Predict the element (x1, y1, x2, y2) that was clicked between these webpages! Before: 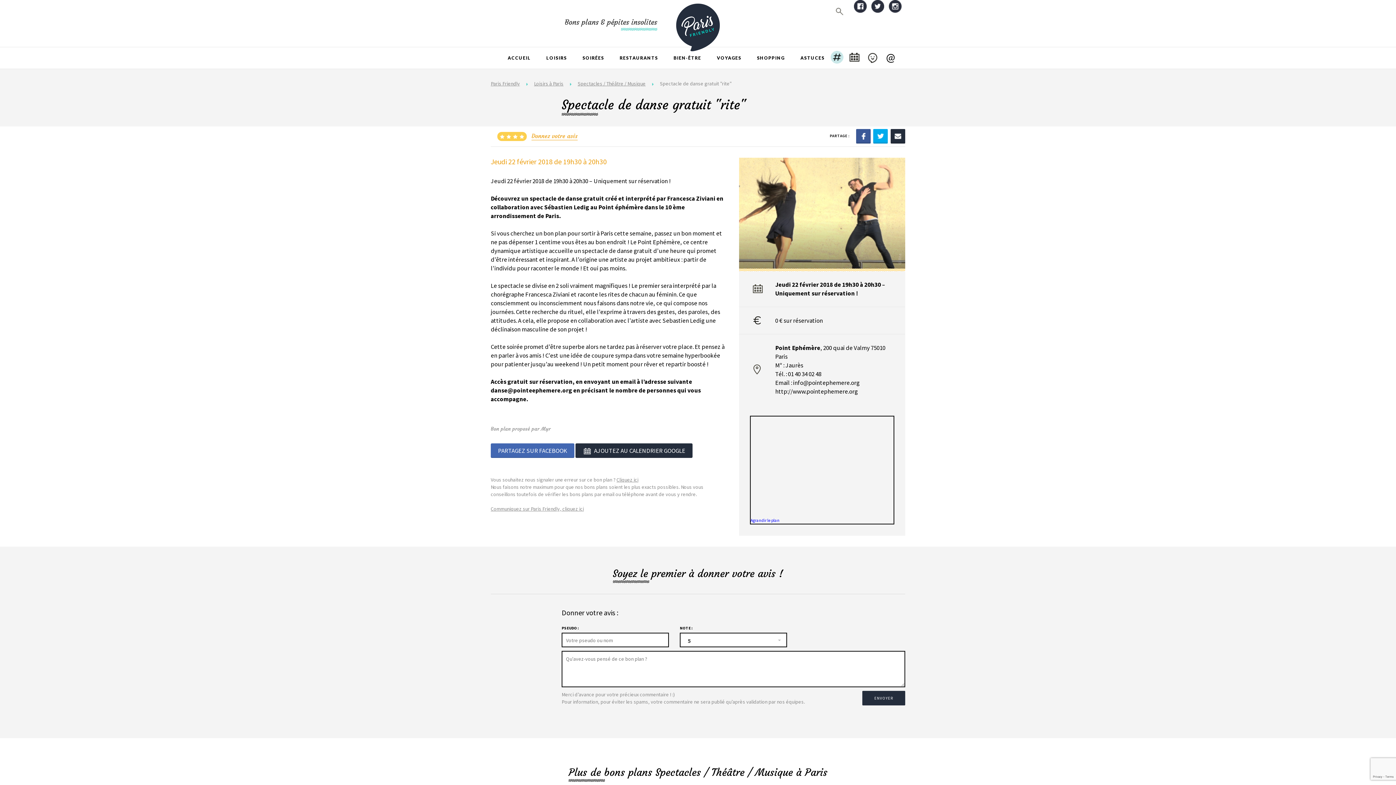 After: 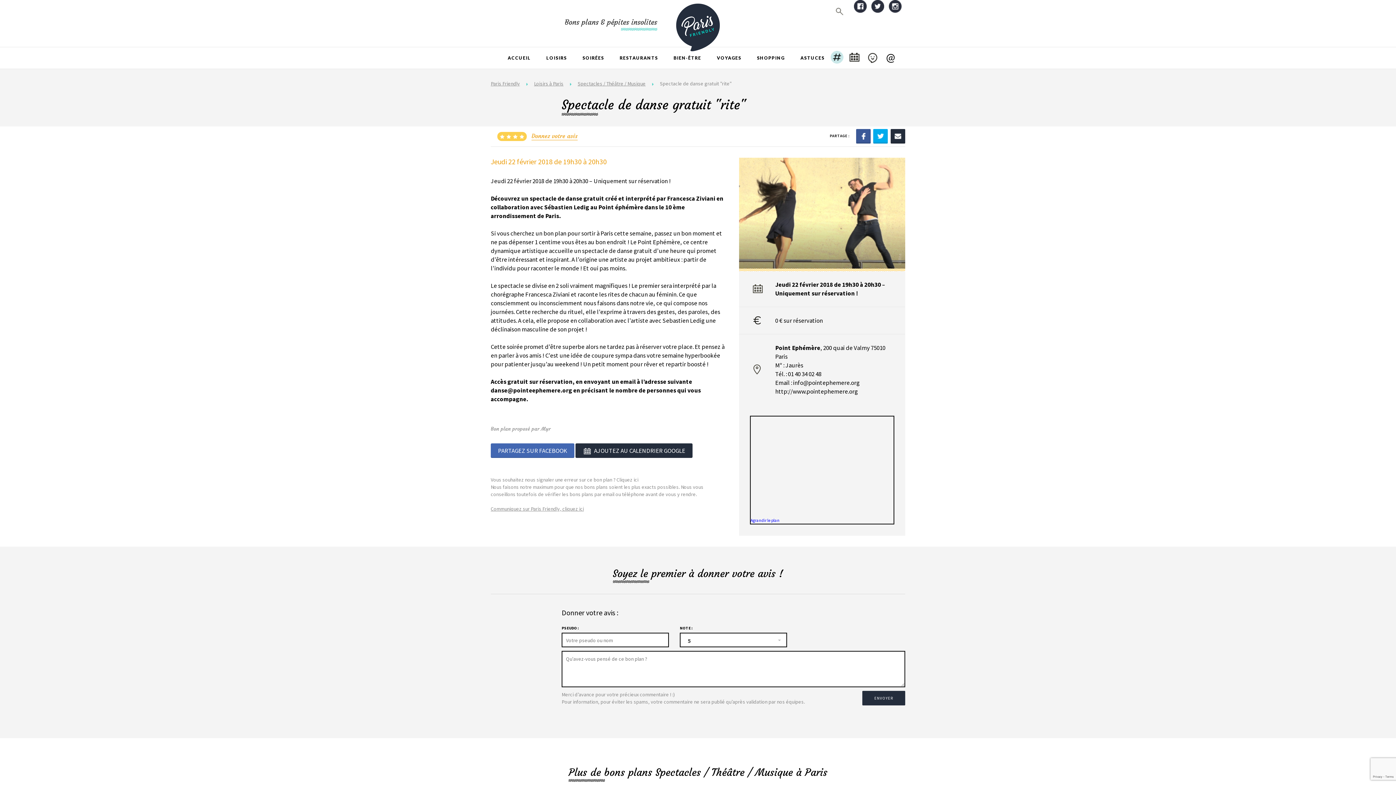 Action: bbox: (616, 476, 638, 483) label: Cliquez ici